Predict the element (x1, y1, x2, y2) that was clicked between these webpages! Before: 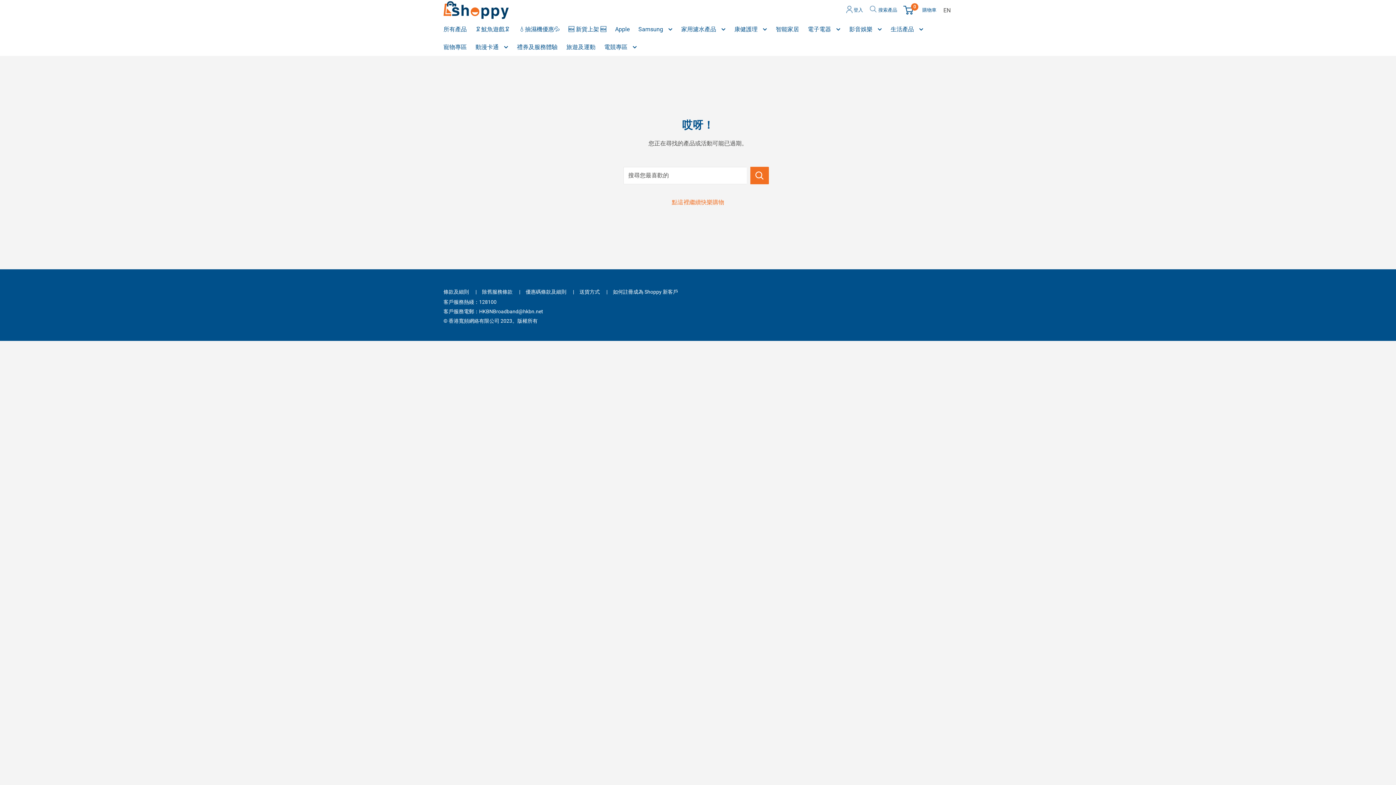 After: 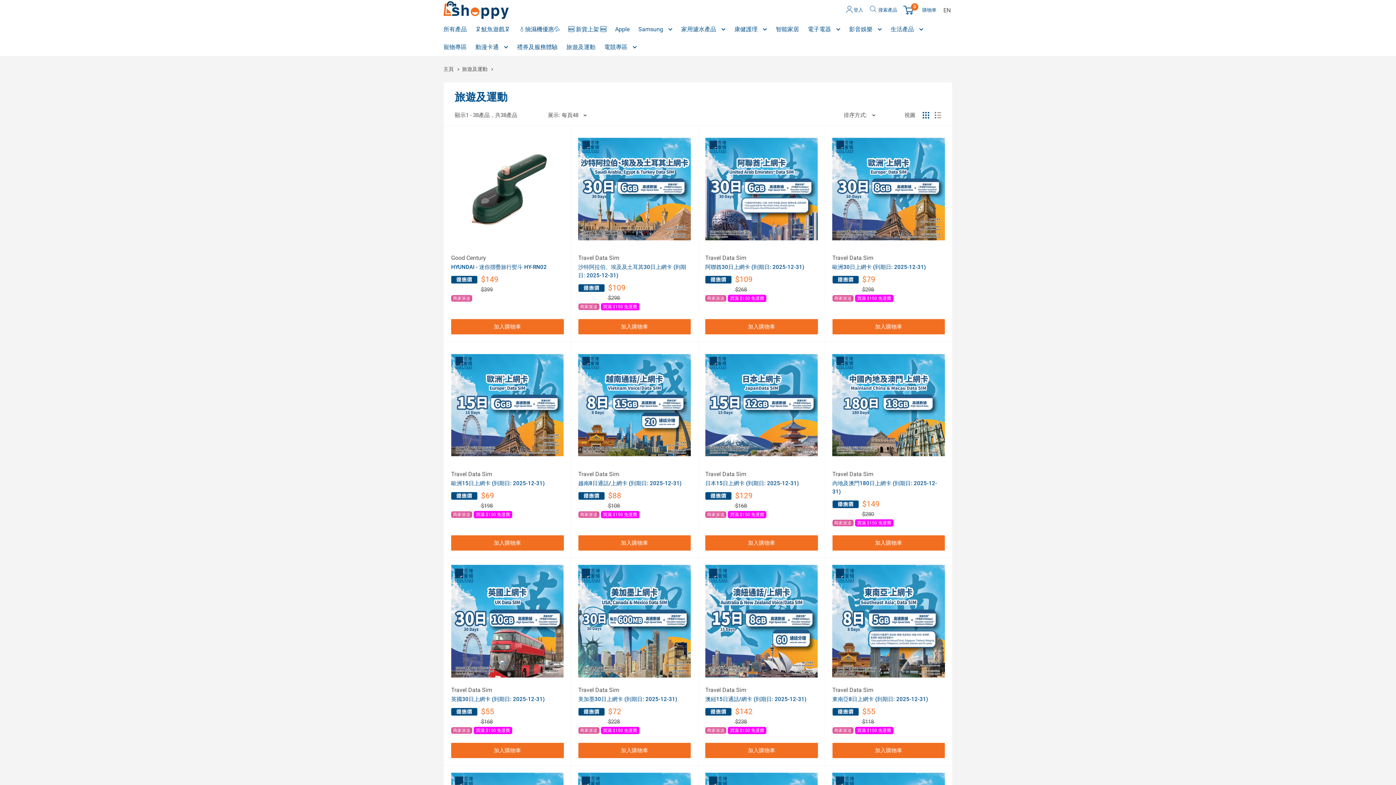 Action: label: 旅遊及運動 bbox: (566, 41, 595, 52)